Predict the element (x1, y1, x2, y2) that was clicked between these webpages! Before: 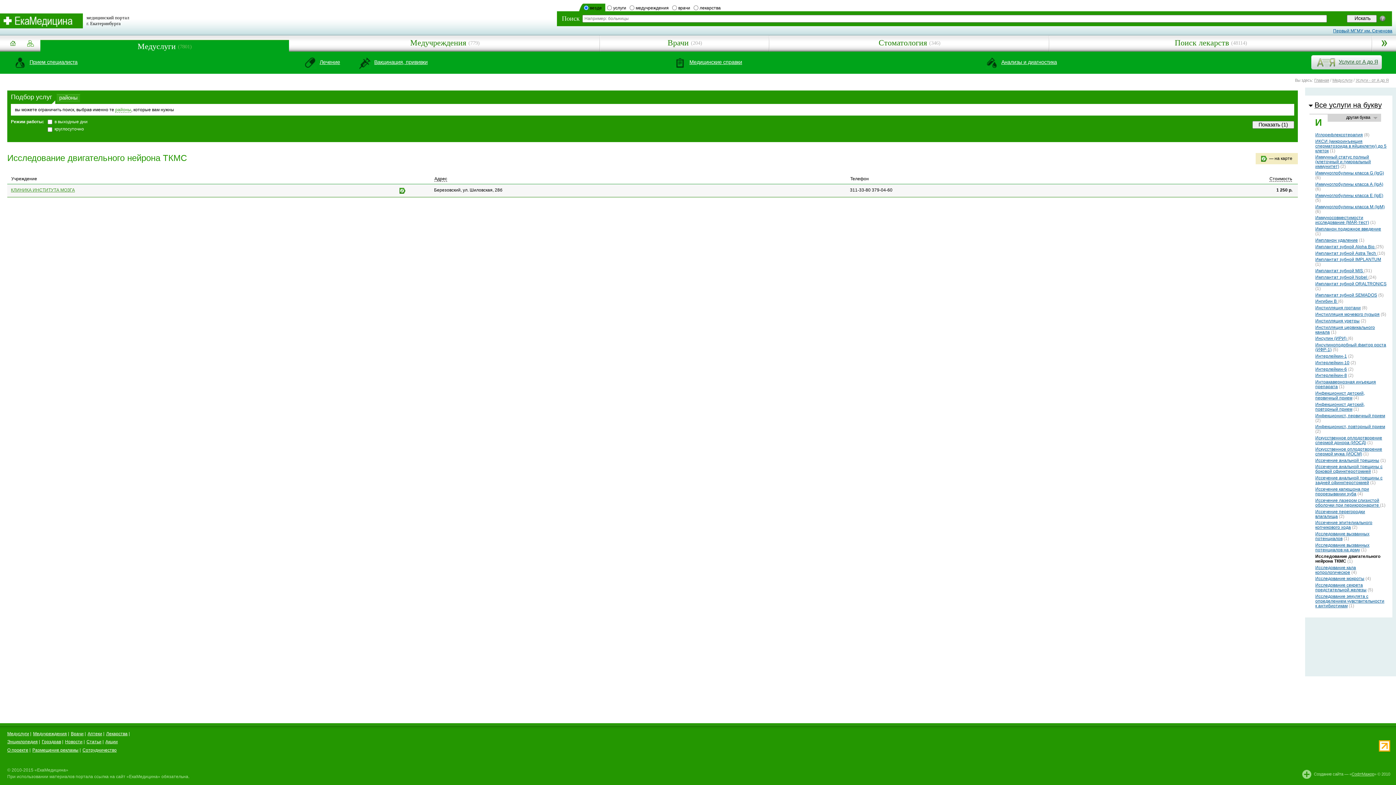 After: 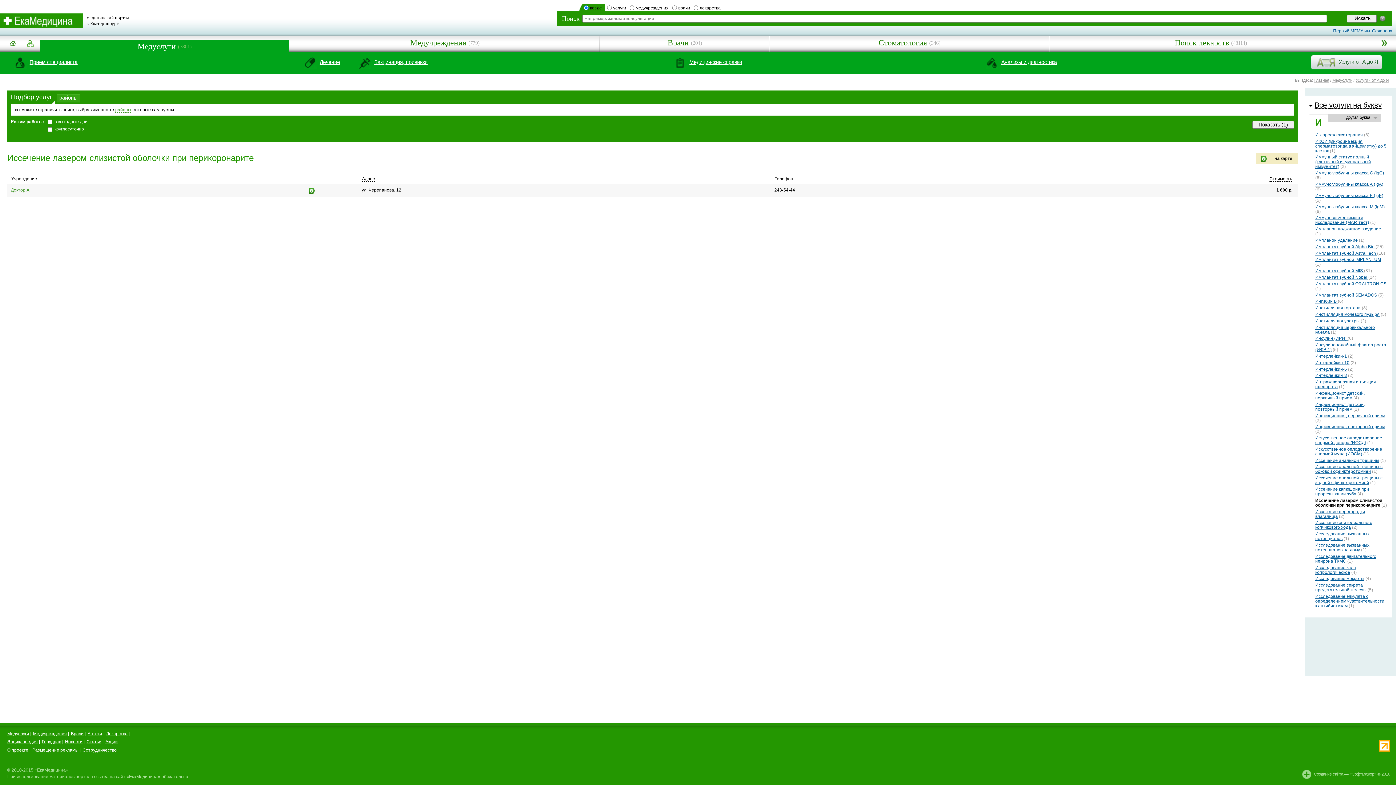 Action: bbox: (1315, 498, 1380, 507) label: Иссечение лазером слизистой оболочки при перикоронарите 